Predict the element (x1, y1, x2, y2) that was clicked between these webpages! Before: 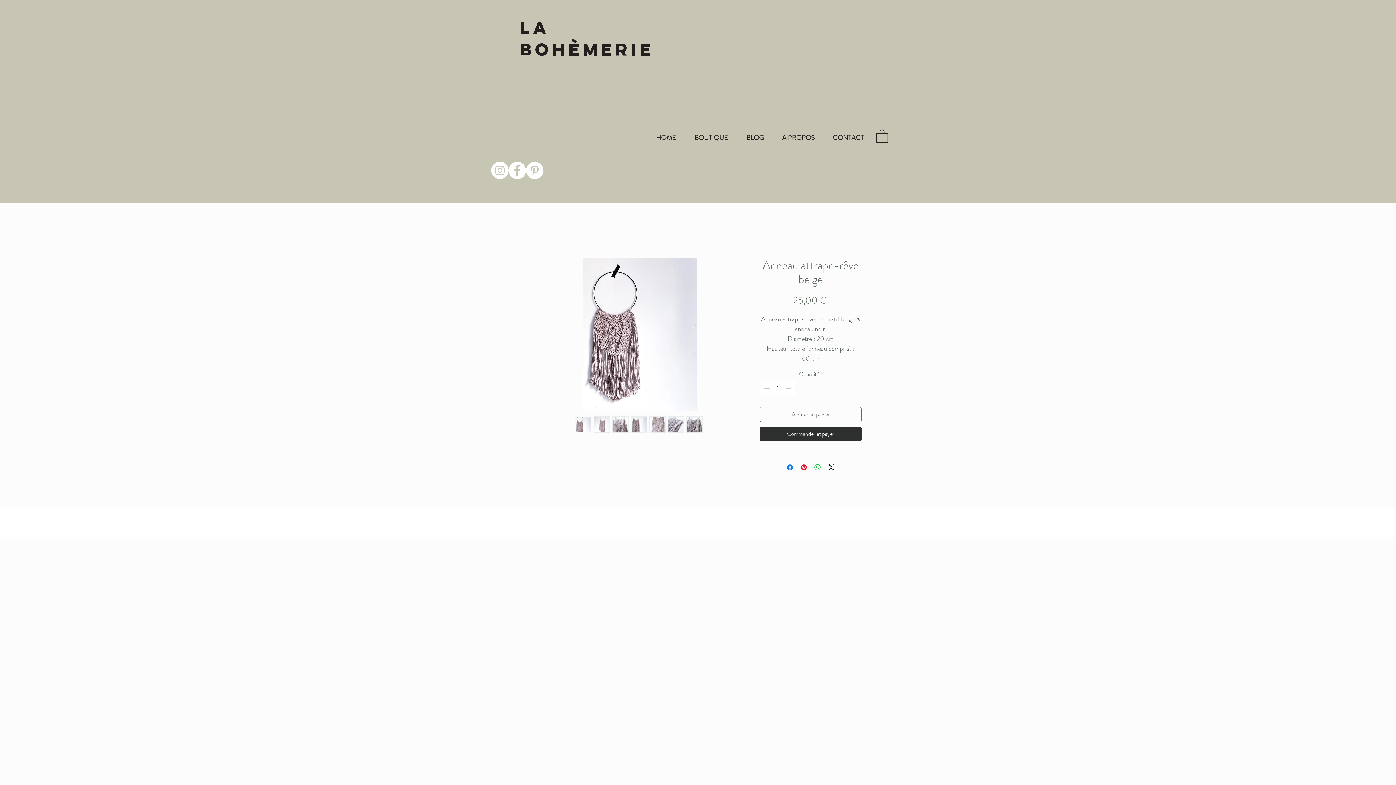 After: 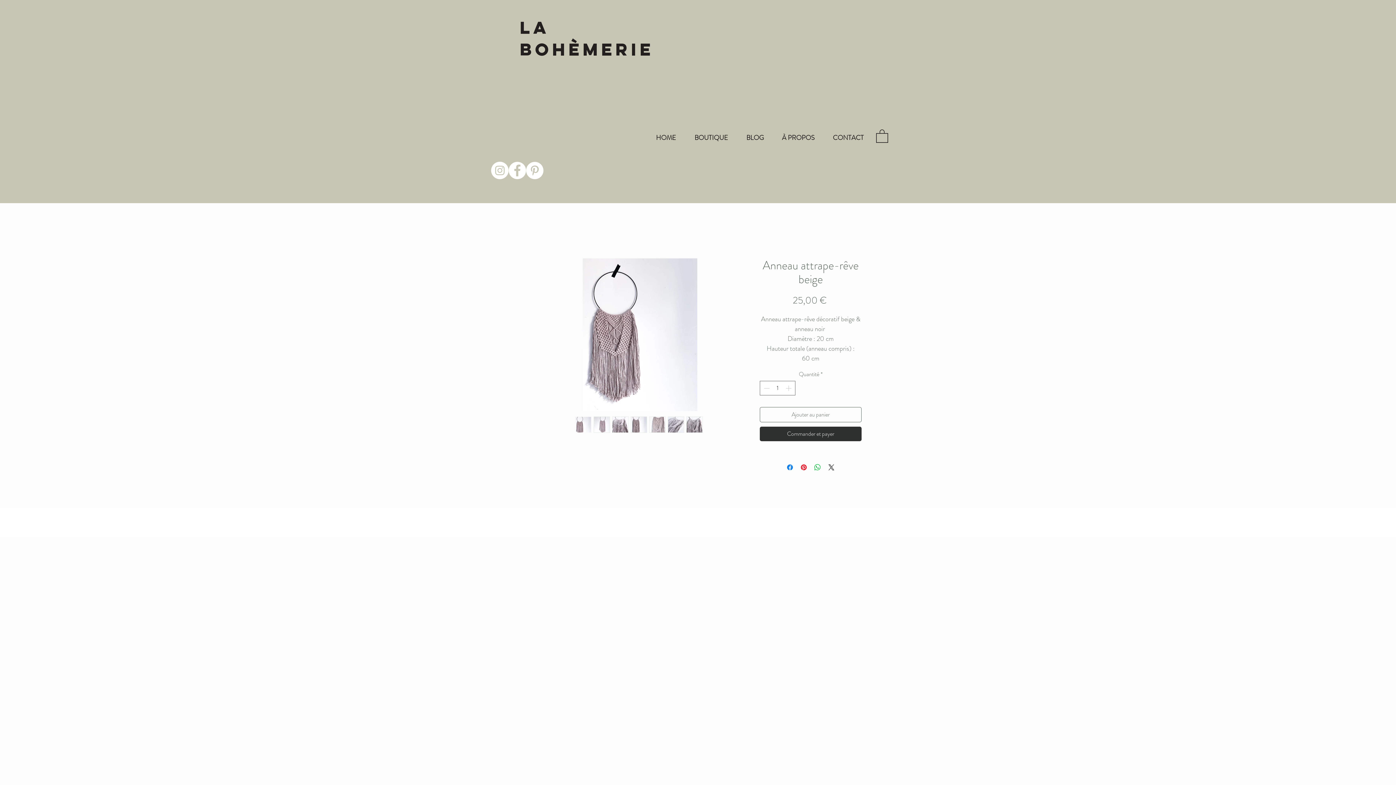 Action: bbox: (630, 416, 647, 433)